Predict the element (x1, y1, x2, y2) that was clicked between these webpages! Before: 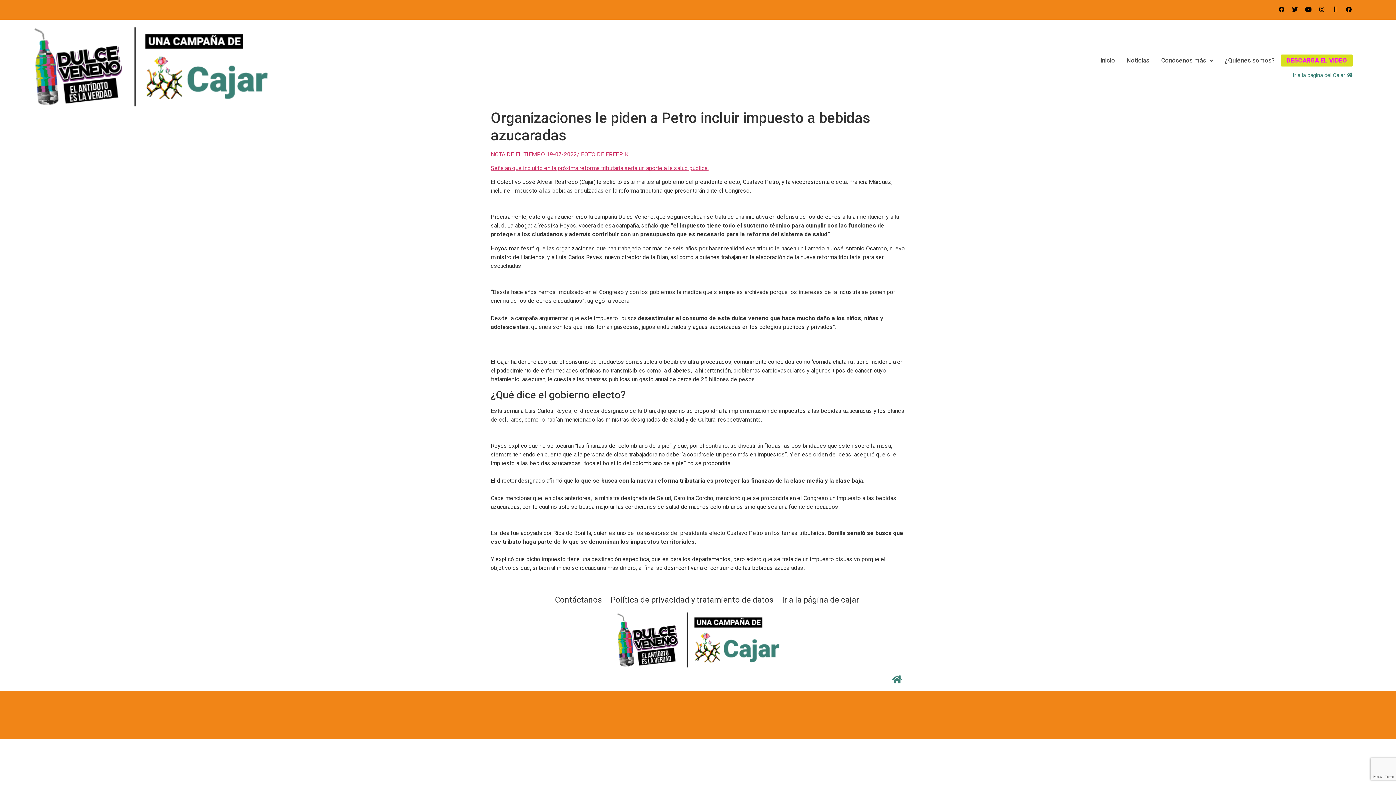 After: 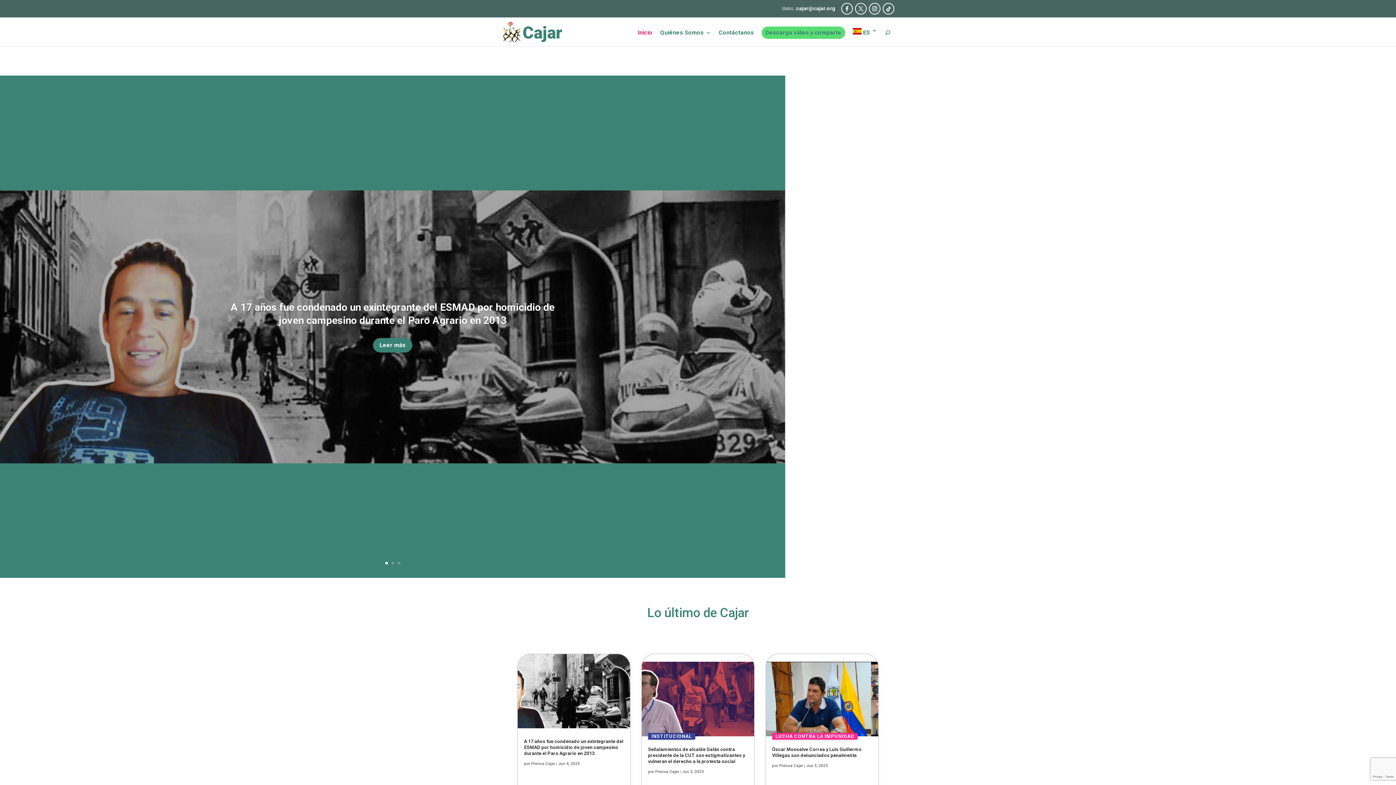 Action: bbox: (777, 596, 863, 604) label: Ir a la página de cajar